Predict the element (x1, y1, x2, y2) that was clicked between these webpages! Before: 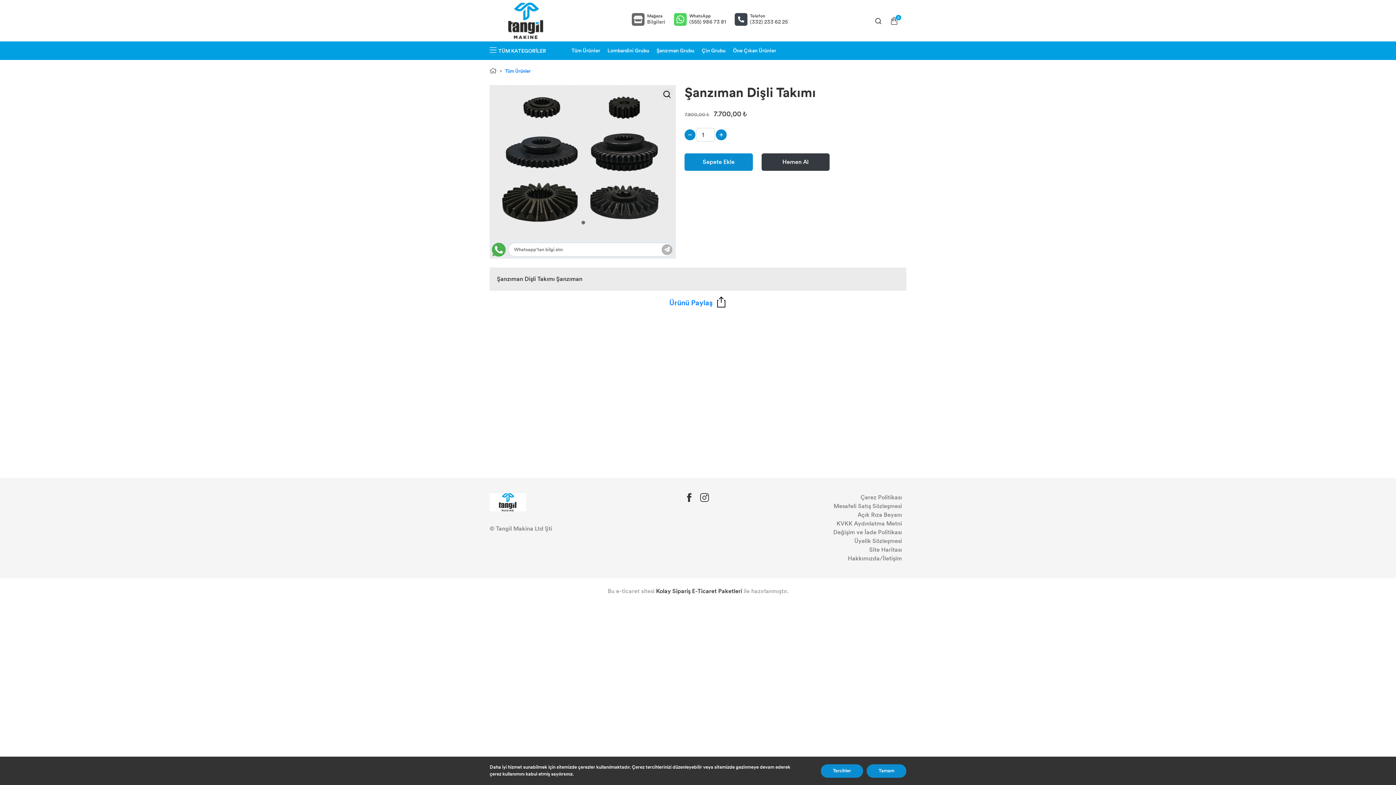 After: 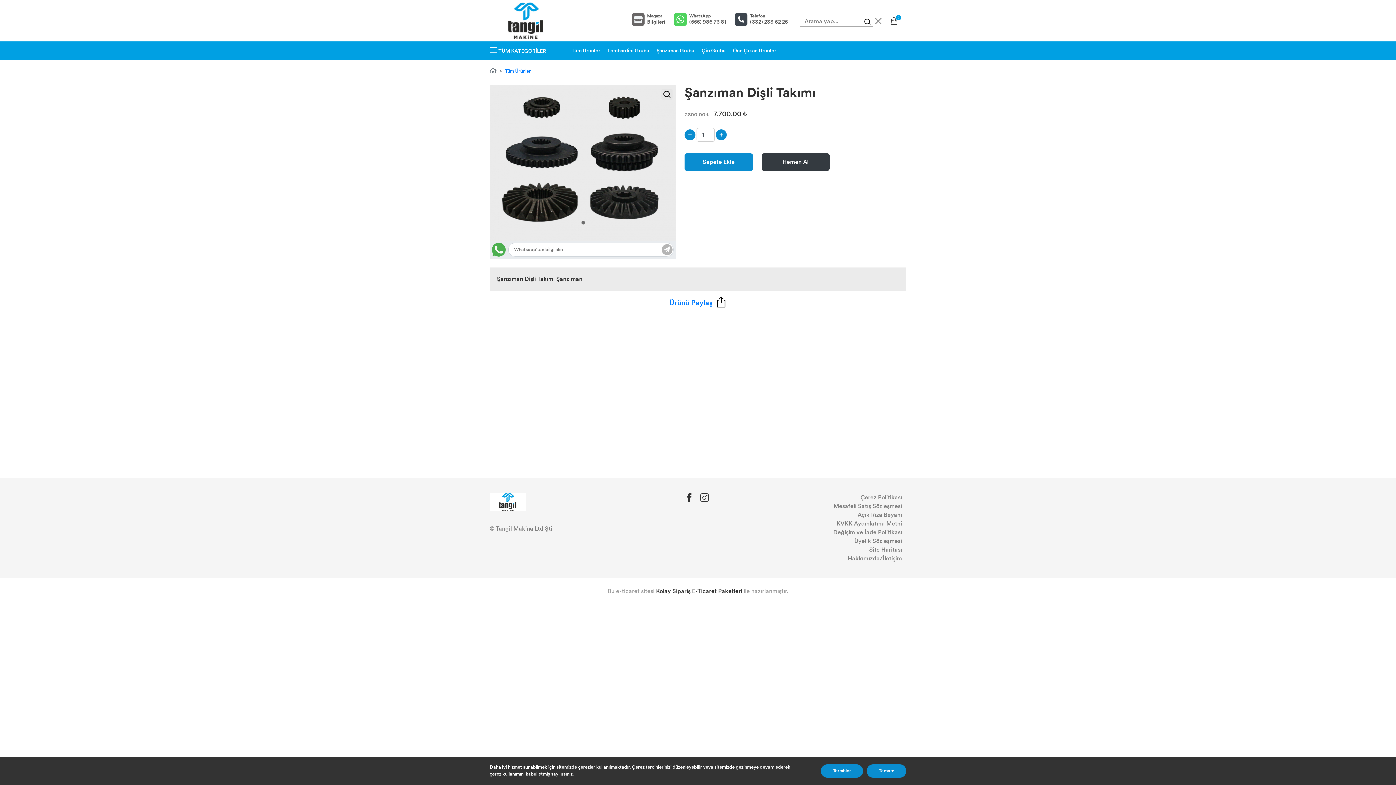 Action: bbox: (874, 16, 882, 25)